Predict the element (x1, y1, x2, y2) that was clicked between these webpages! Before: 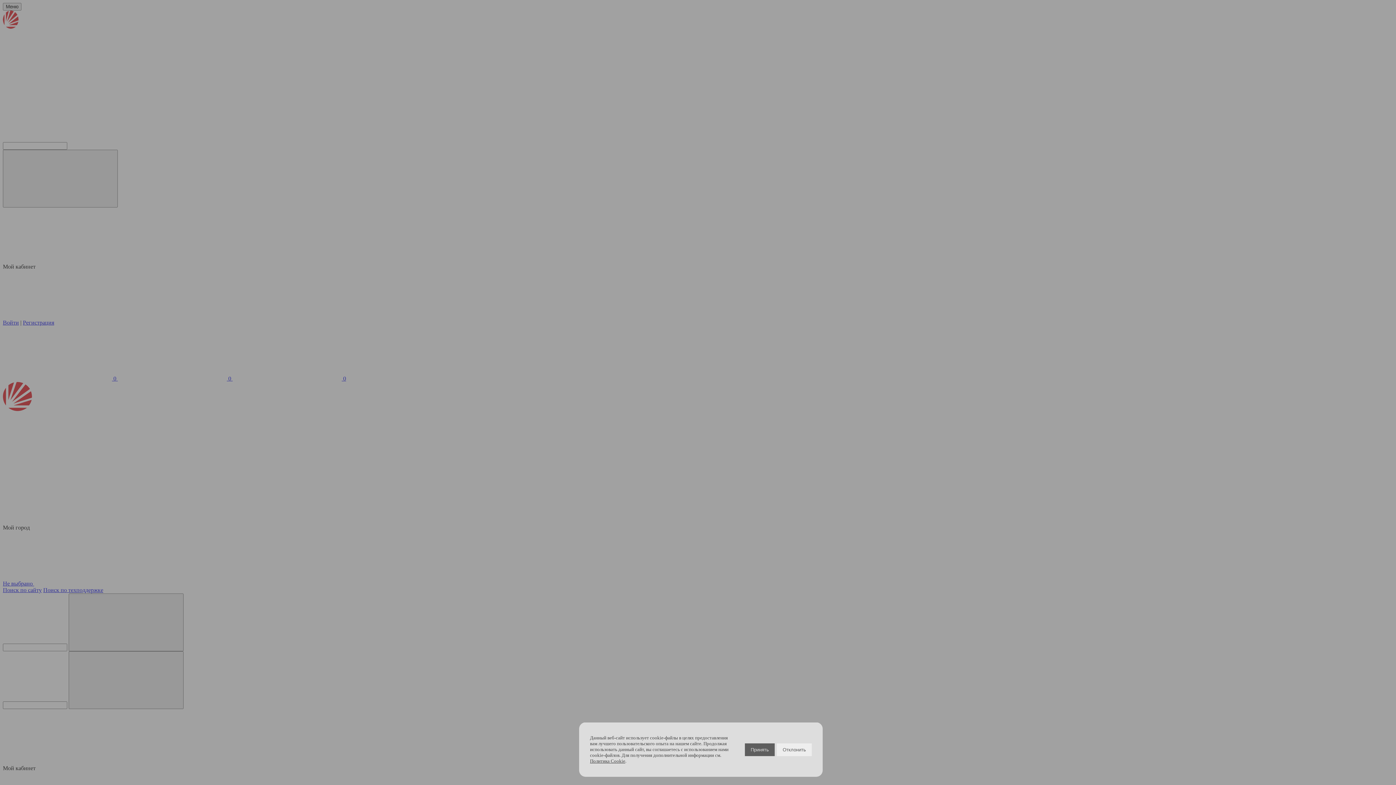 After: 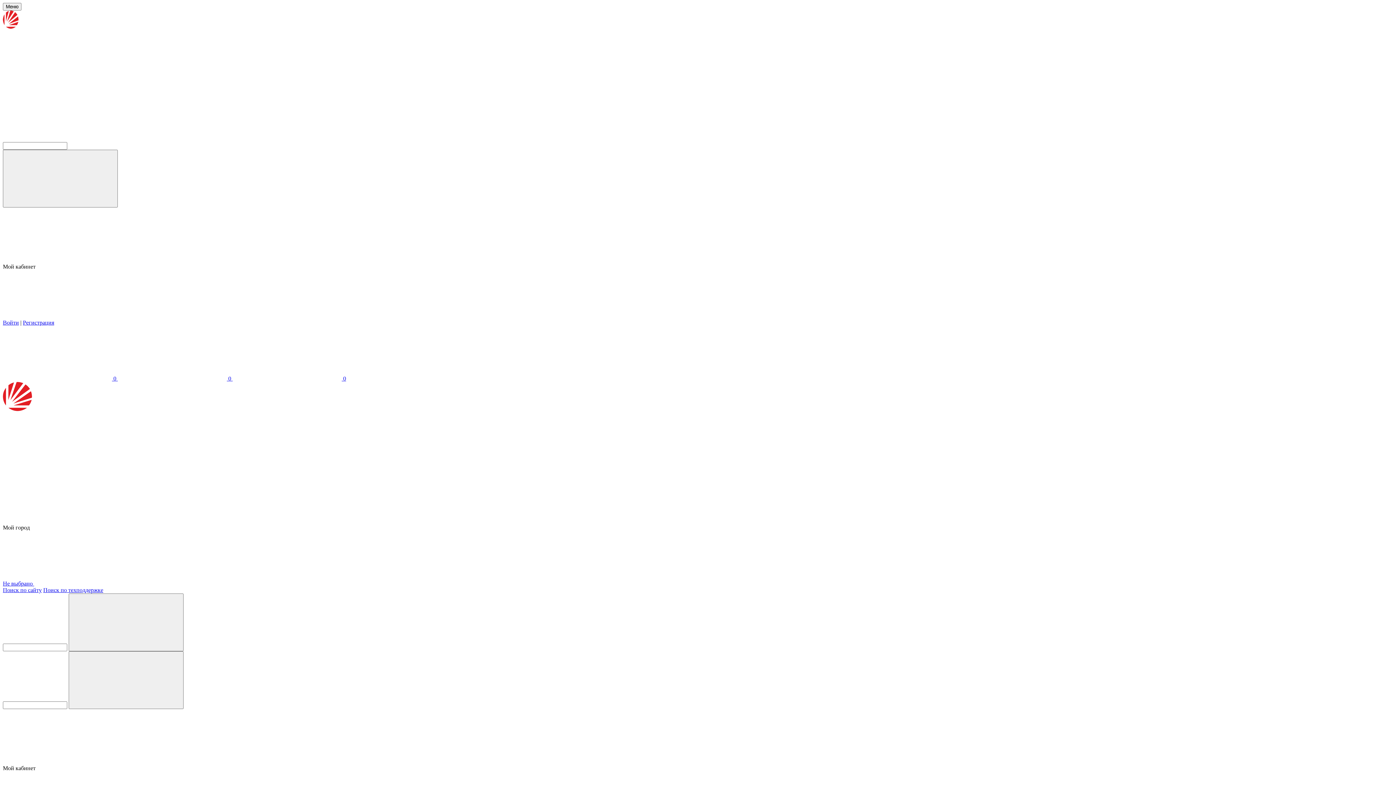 Action: label: Принять bbox: (745, 743, 774, 756)